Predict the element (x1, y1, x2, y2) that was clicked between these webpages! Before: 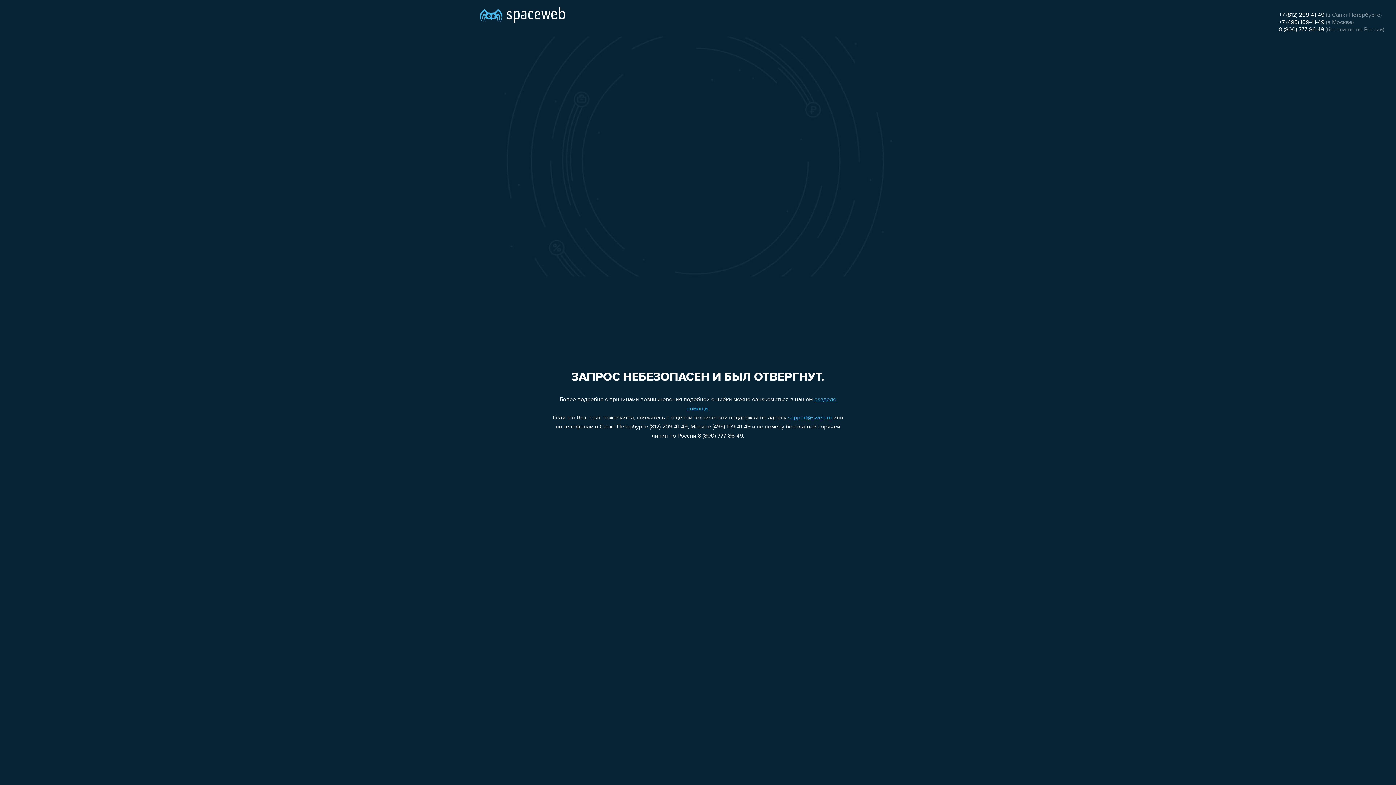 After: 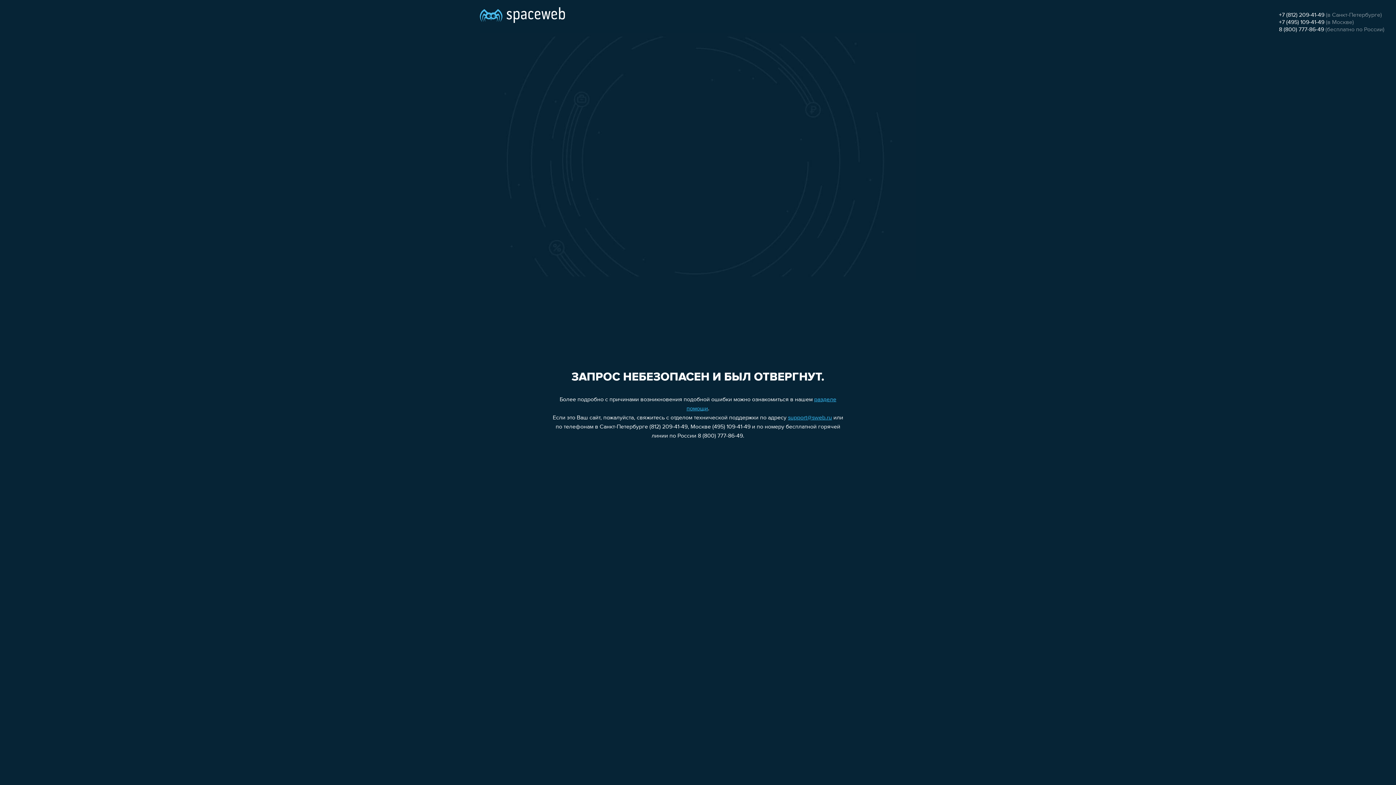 Action: bbox: (788, 415, 832, 421) label: support@sweb.ru